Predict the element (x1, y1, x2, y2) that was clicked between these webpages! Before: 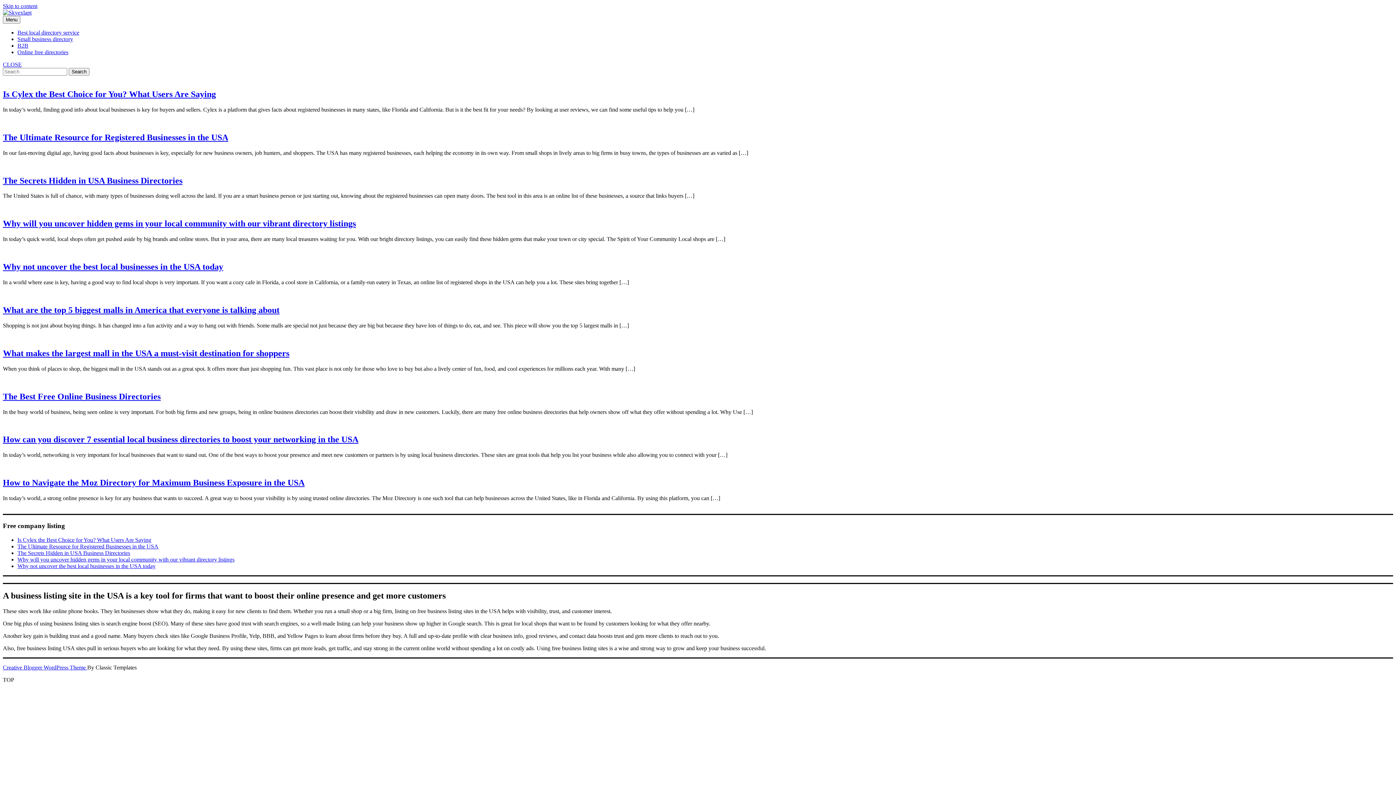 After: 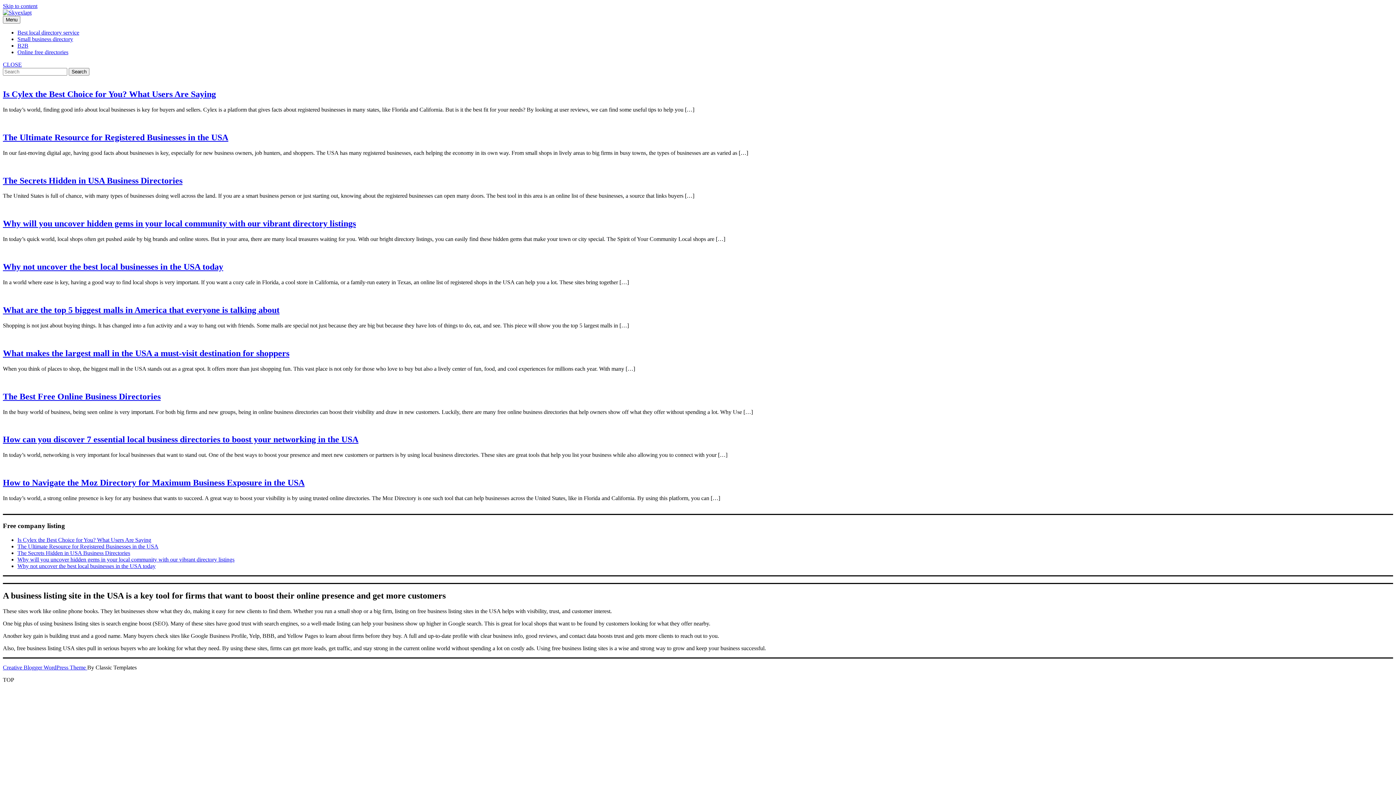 Action: label: Creative Blogger WordPress Theme  bbox: (2, 664, 87, 671)